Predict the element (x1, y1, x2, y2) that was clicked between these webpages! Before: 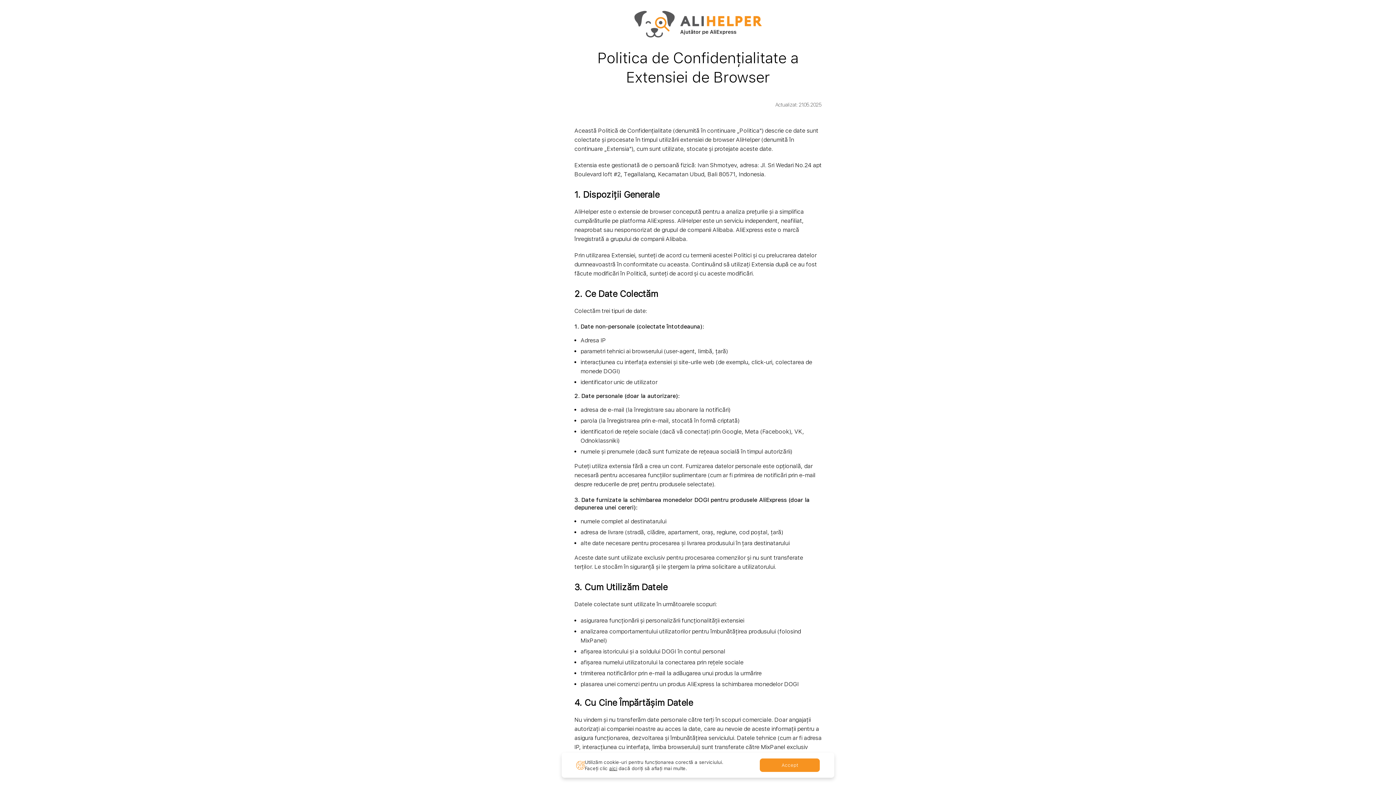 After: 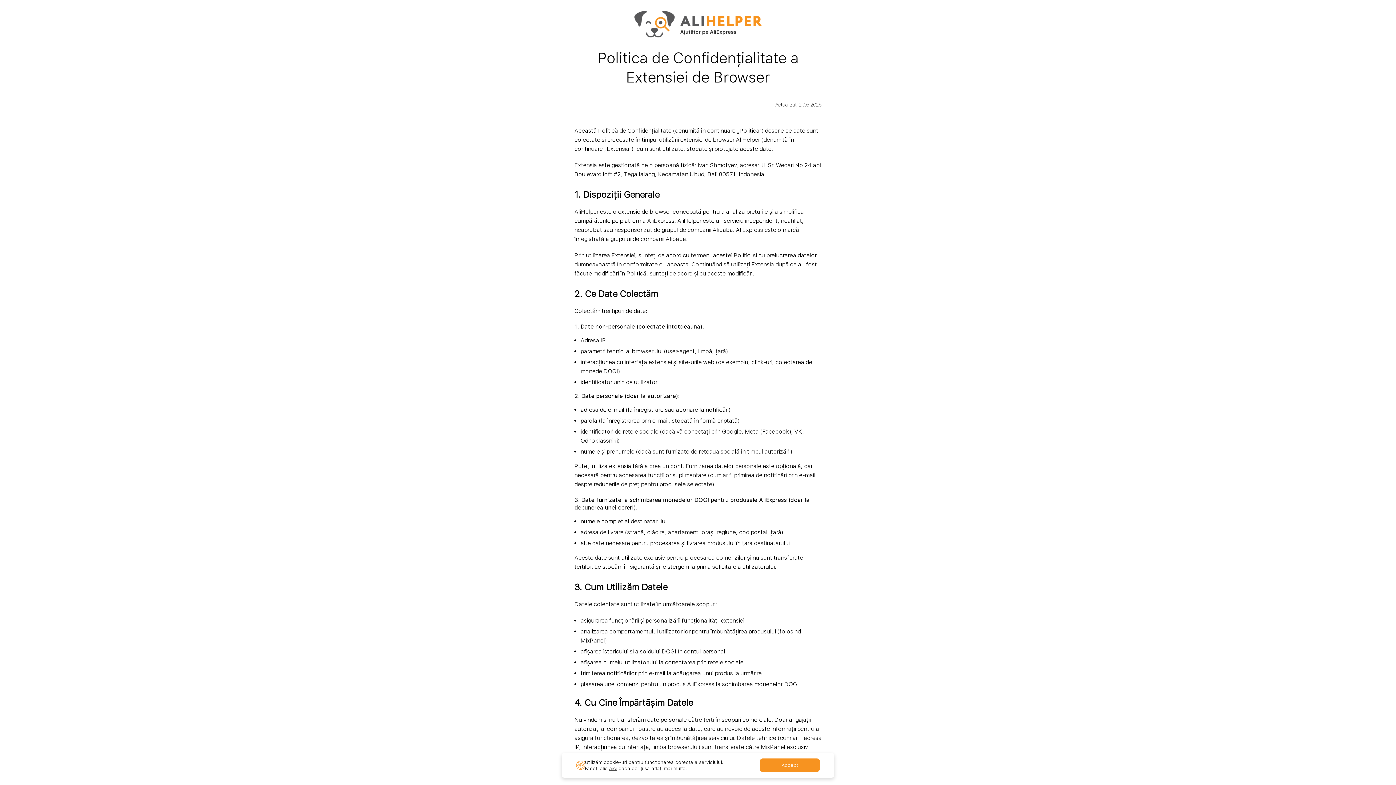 Action: label: aici bbox: (609, 766, 617, 771)